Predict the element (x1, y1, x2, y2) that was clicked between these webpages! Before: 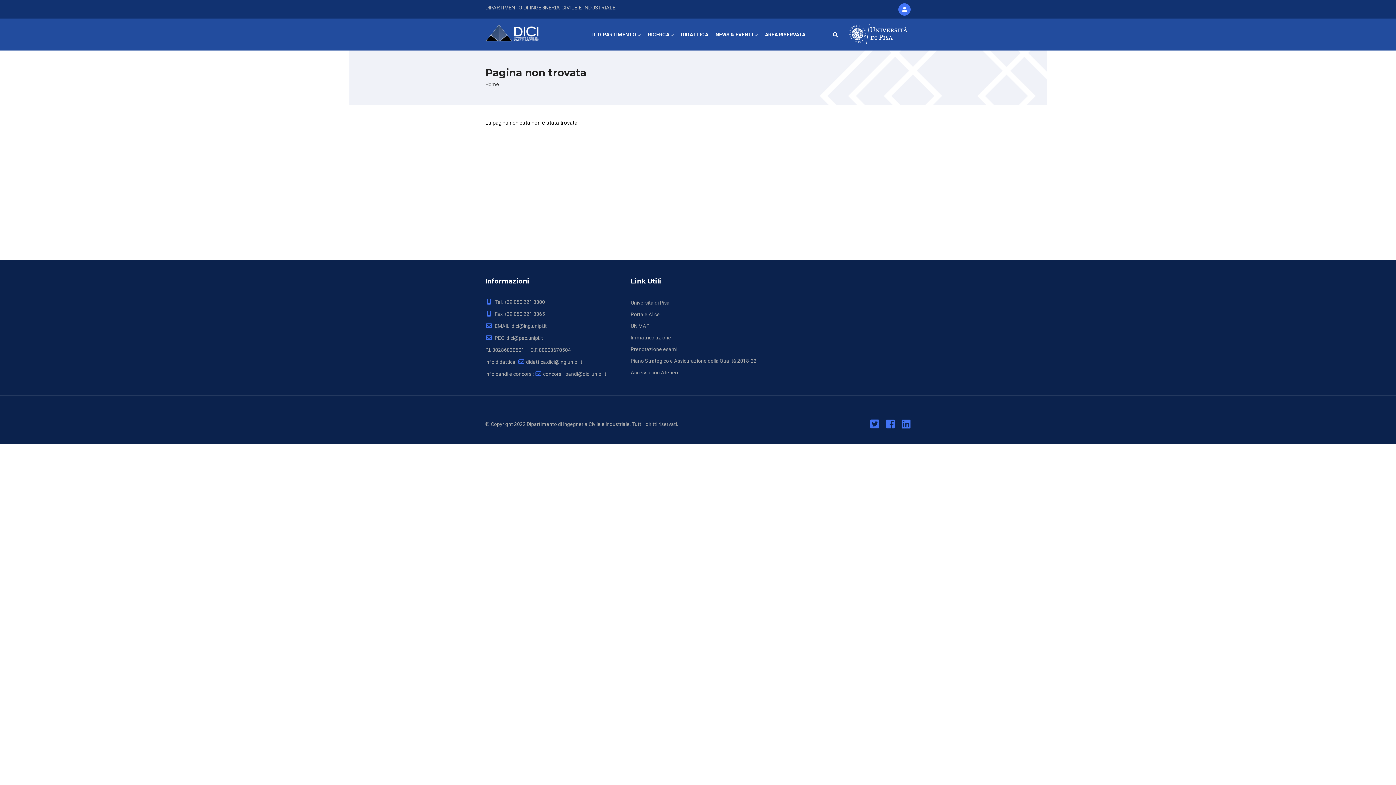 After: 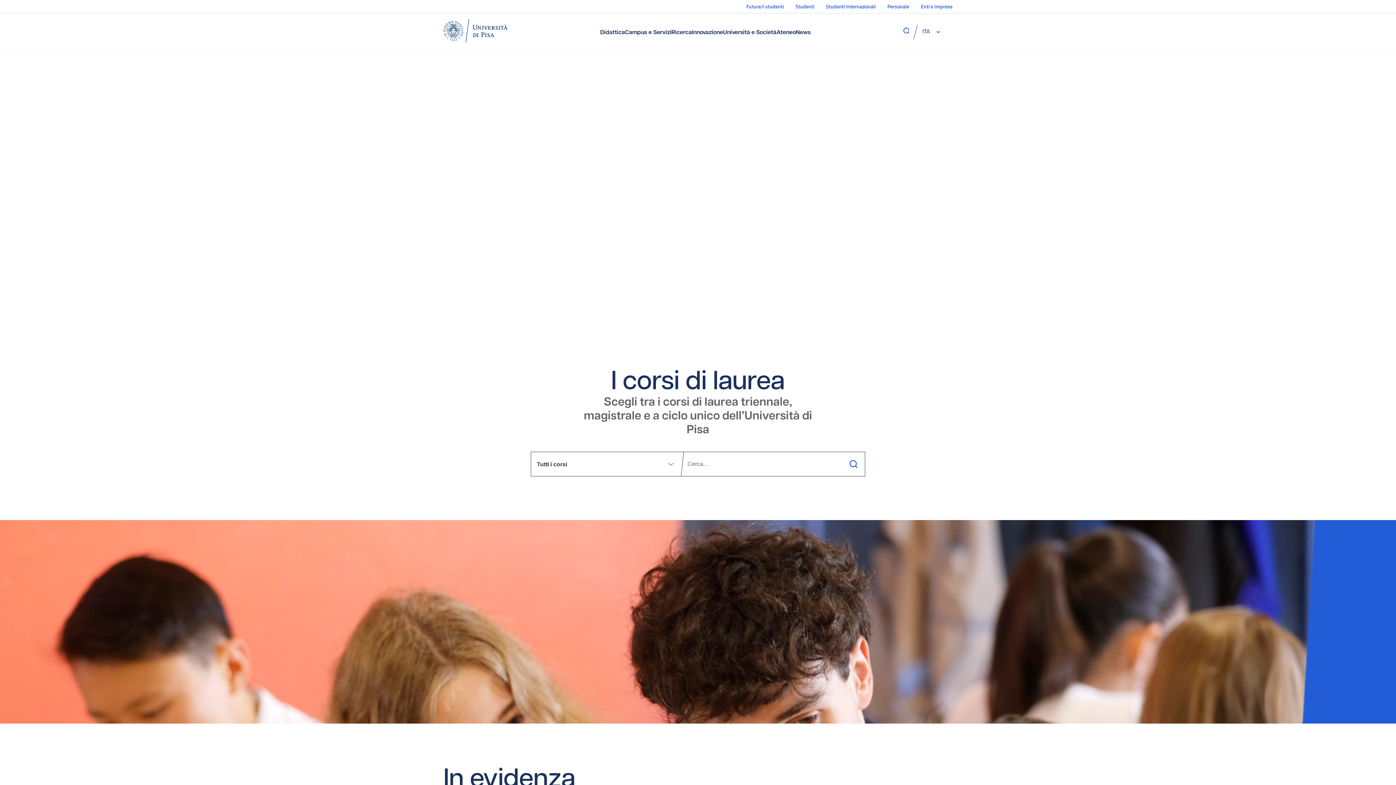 Action: bbox: (630, 300, 669, 305) label: Università di Pisa